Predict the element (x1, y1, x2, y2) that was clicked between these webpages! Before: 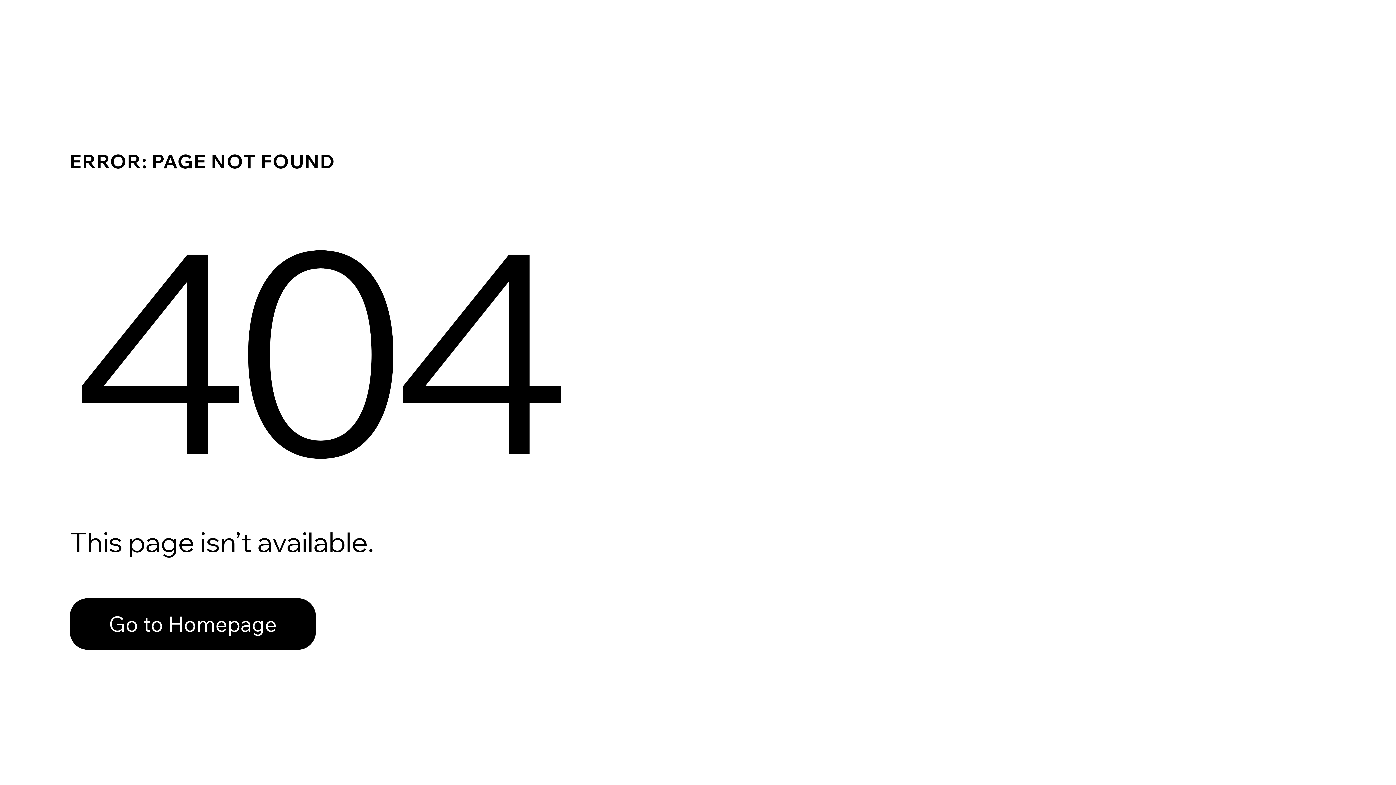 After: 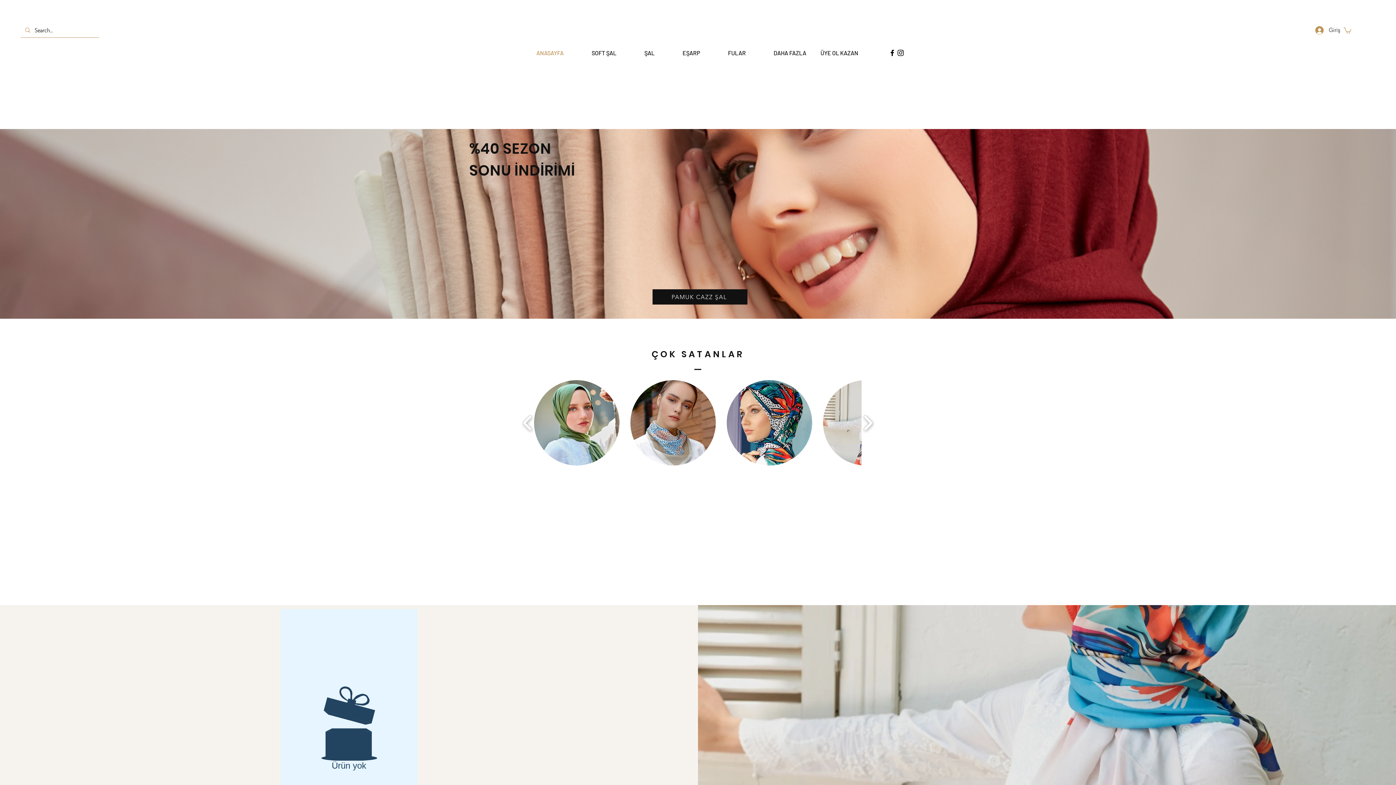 Action: bbox: (69, 598, 316, 650) label: Go to Homepage